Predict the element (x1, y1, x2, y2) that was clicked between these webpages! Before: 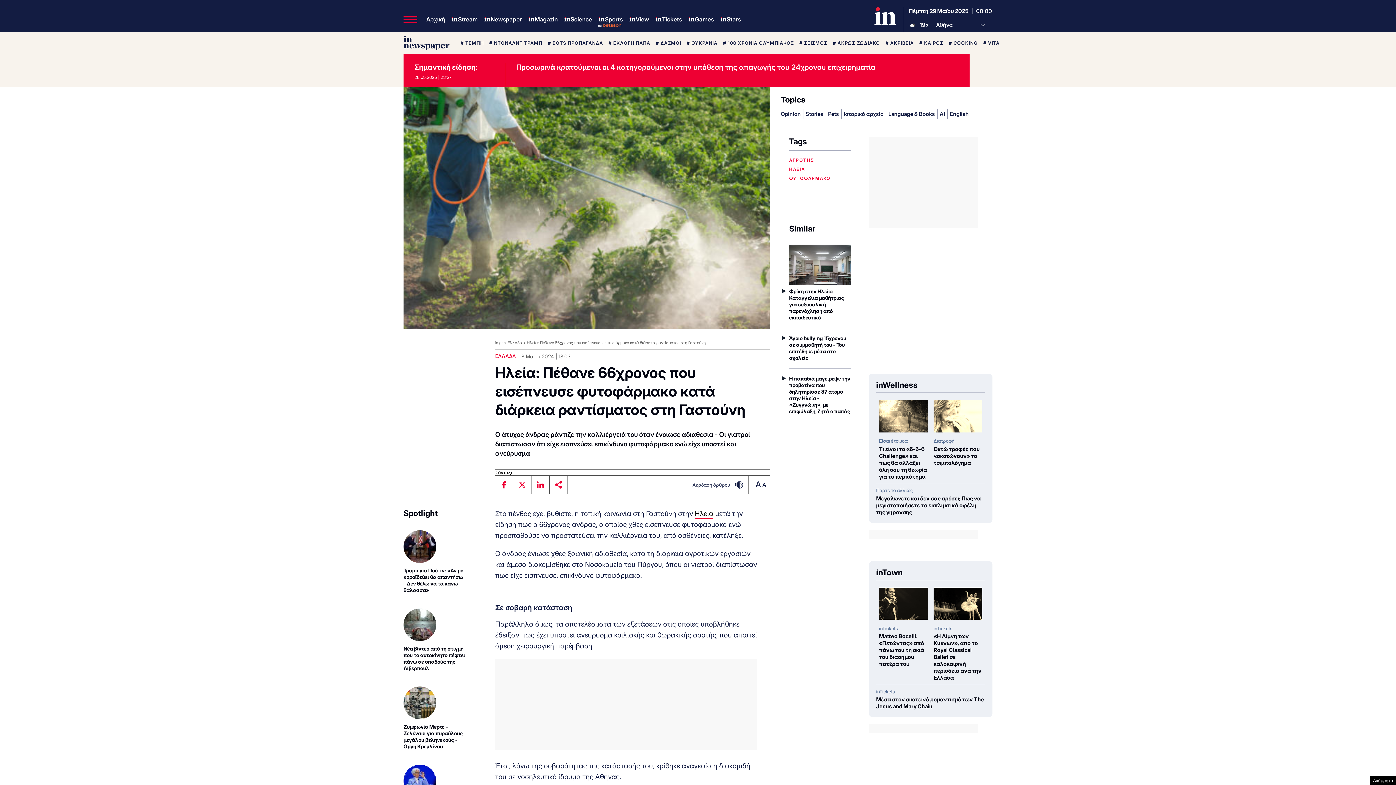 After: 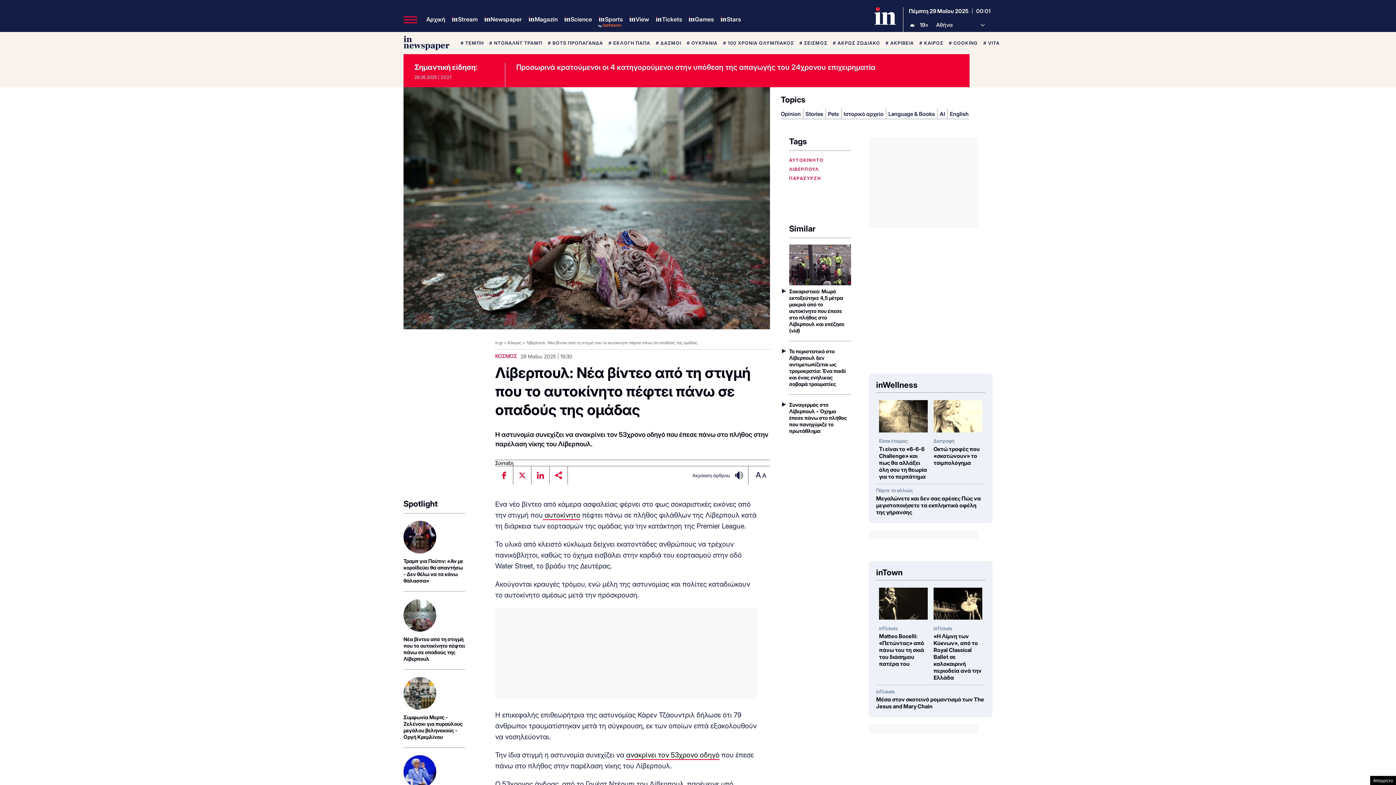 Action: bbox: (403, 608, 465, 672) label: Νέα βίντεο από τη στιγμή που το αυτοκίνητο πέφτει πάνω σε οπαδούς της Λίβερπουλ